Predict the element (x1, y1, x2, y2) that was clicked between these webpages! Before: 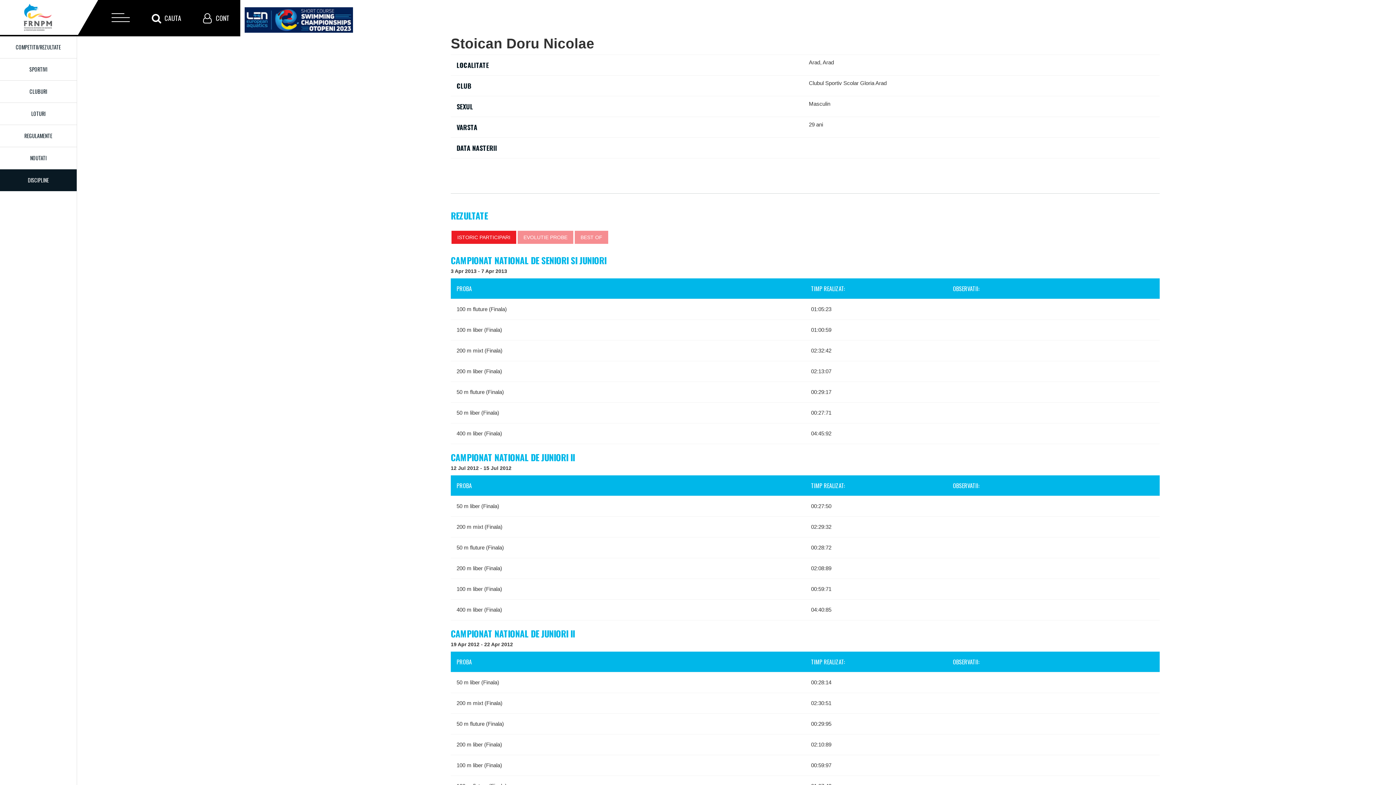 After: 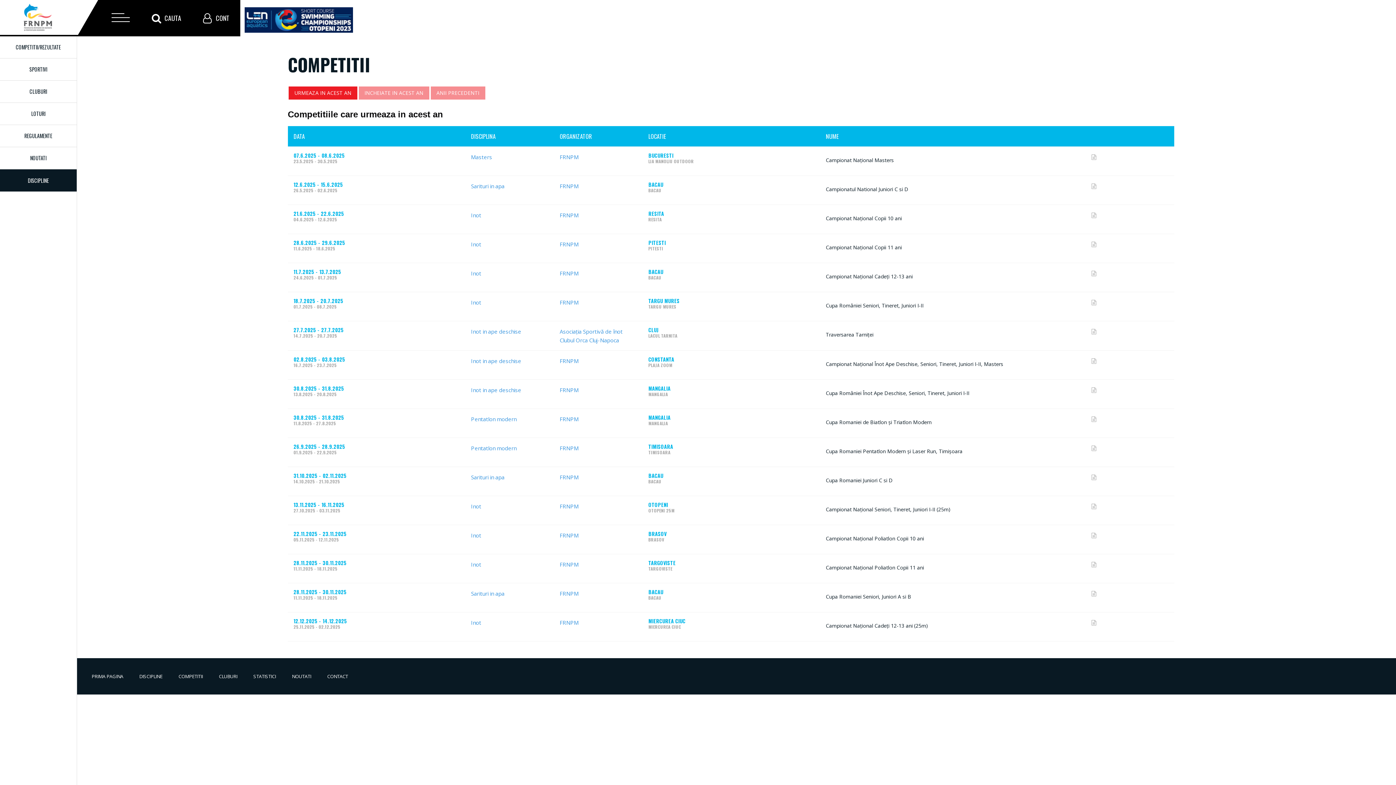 Action: bbox: (0, 36, 76, 58) label: COMPETITII/REZULTATE